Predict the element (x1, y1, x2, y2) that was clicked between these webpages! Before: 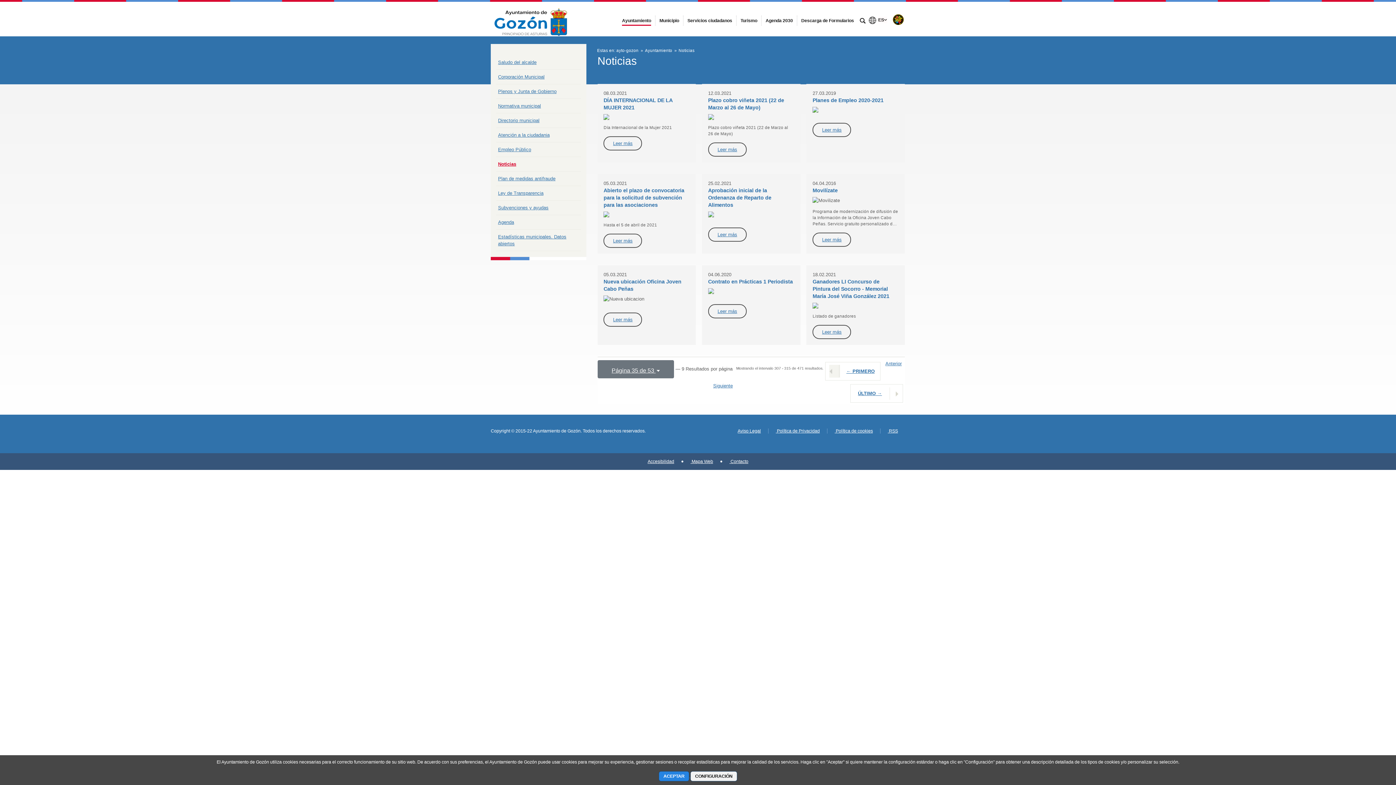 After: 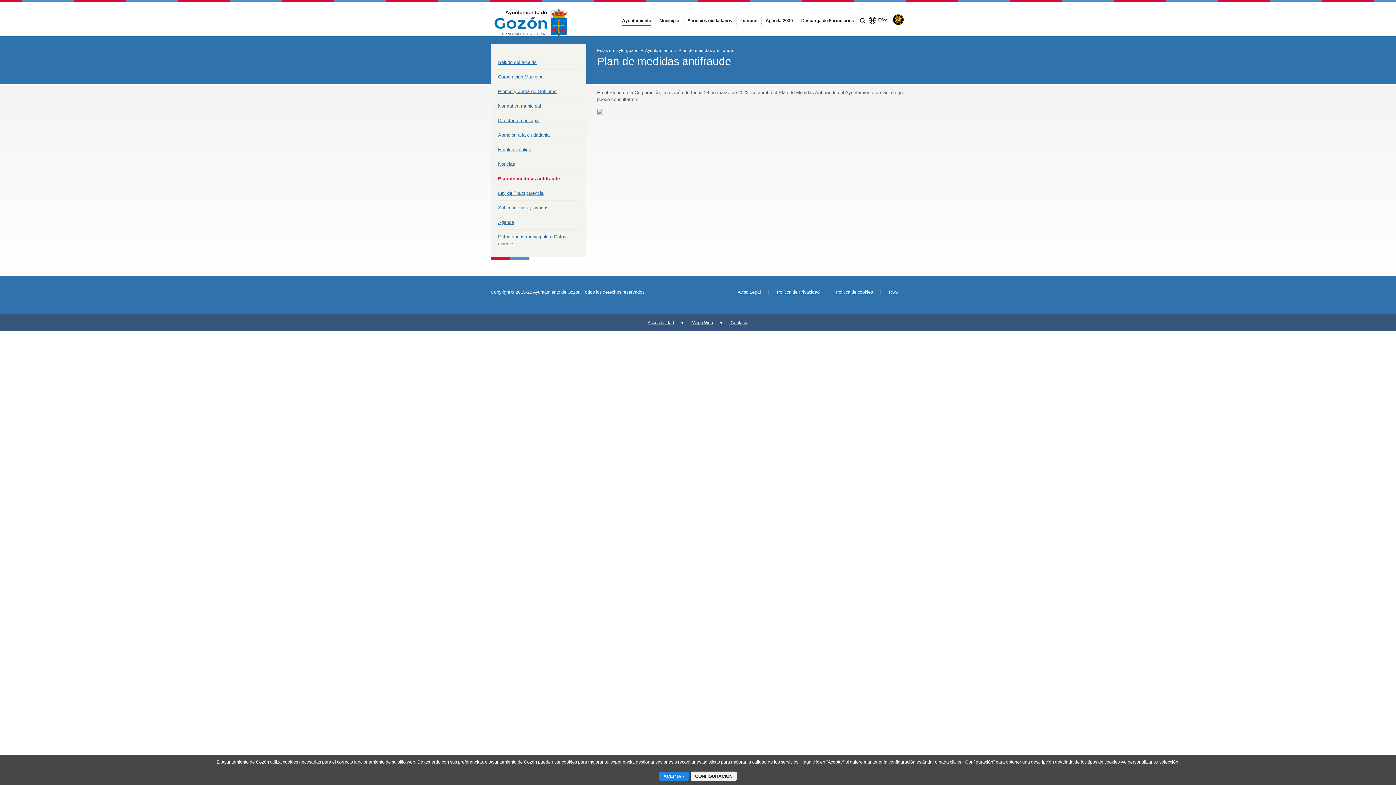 Action: bbox: (498, 176, 555, 181) label: Plan de medidas antifraude